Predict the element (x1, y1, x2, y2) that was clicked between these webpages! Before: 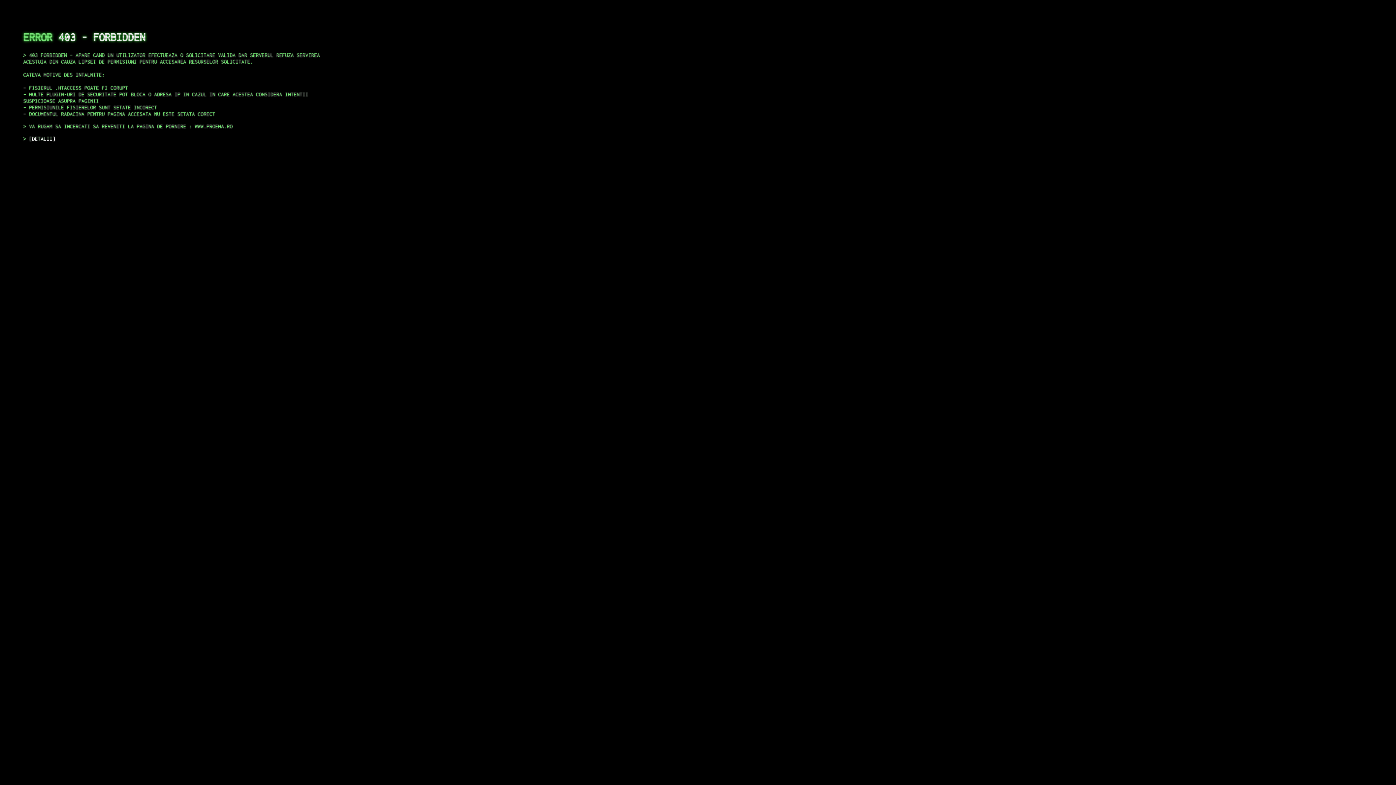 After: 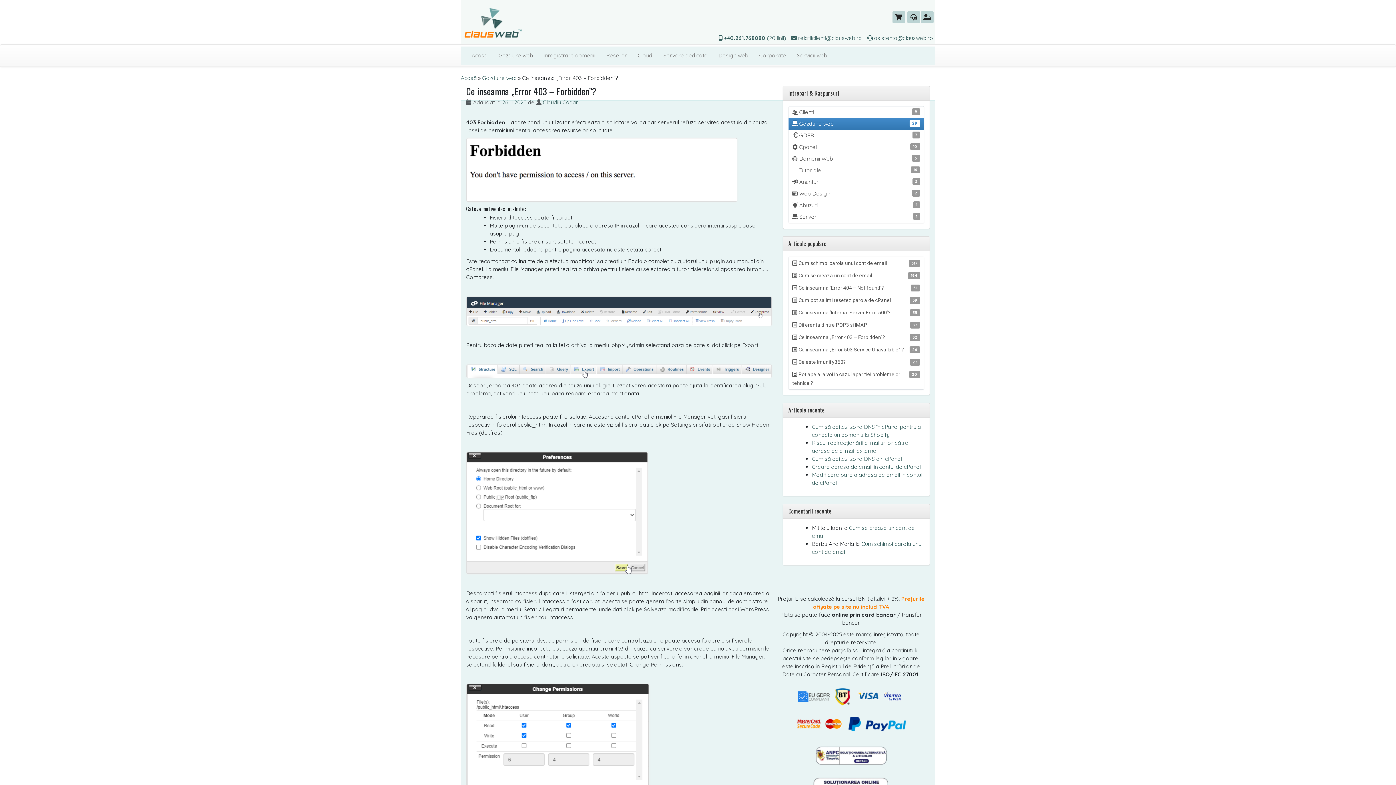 Action: label: DETALII bbox: (29, 135, 55, 141)